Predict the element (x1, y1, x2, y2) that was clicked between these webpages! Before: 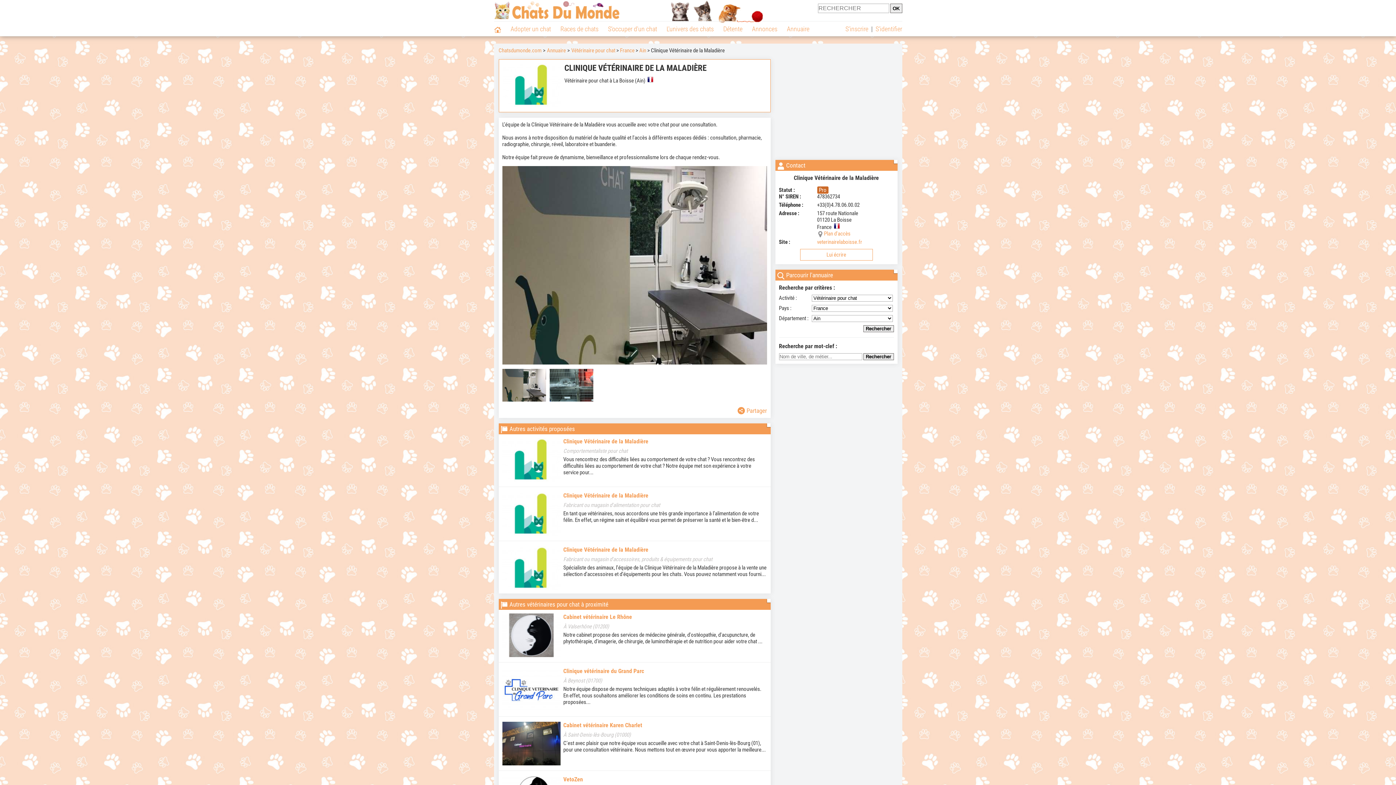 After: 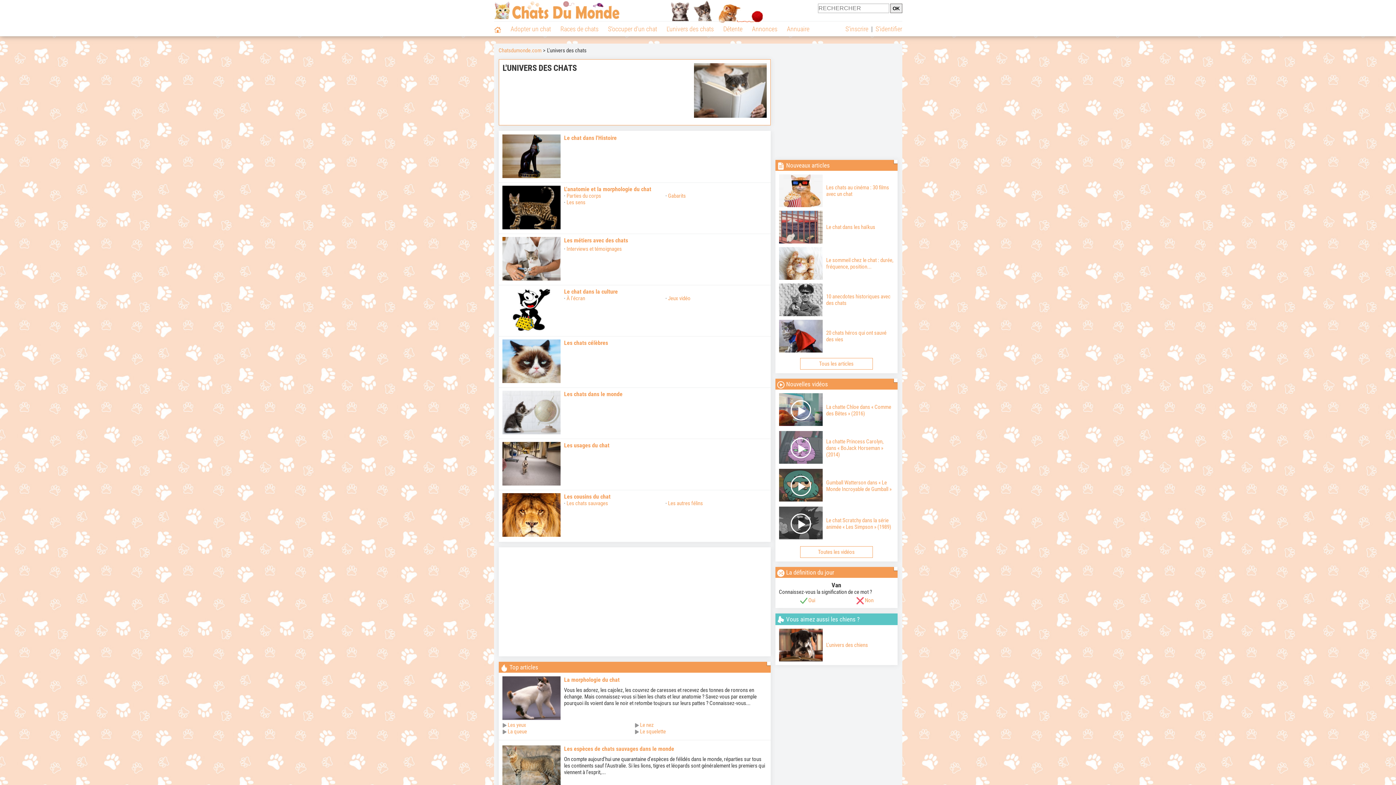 Action: label: L'univers des chats bbox: (662, 21, 718, 36)